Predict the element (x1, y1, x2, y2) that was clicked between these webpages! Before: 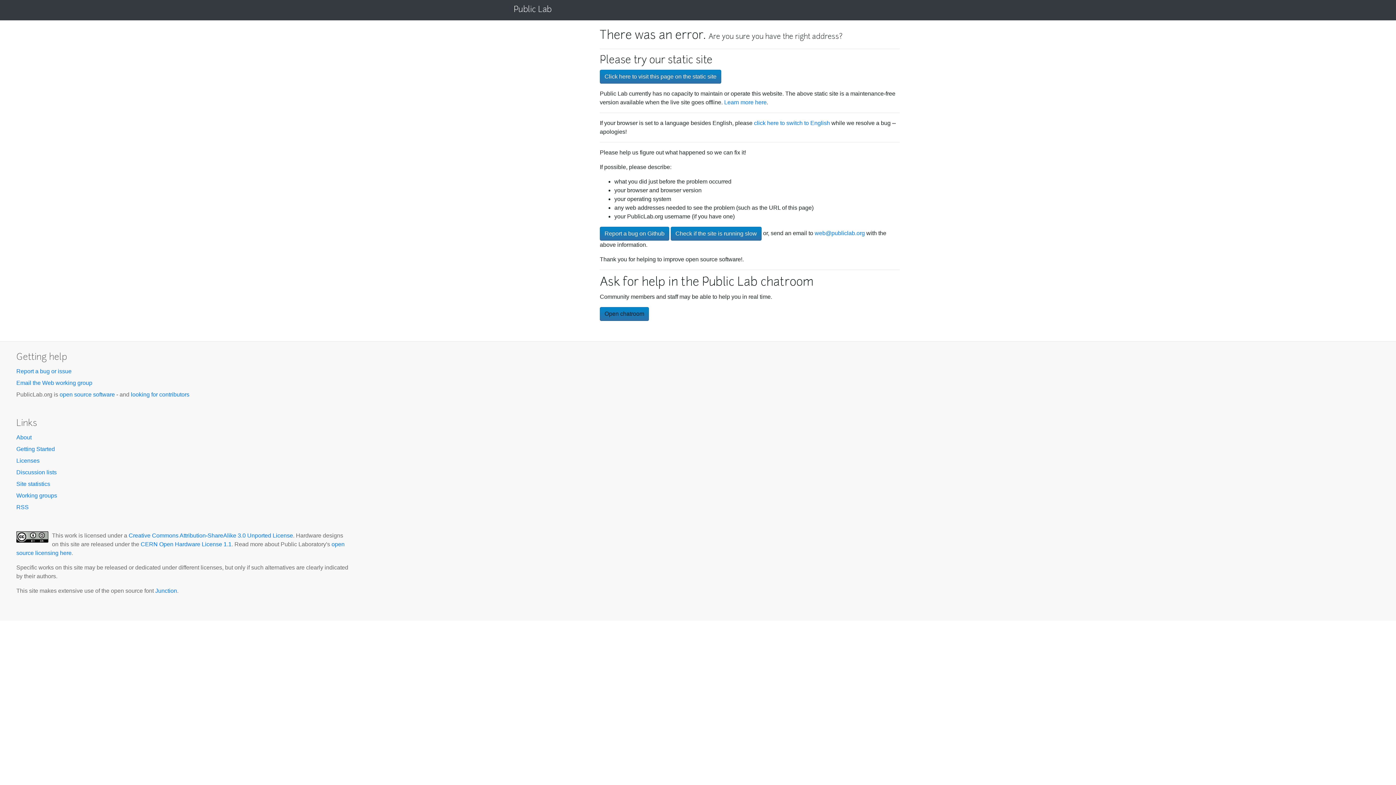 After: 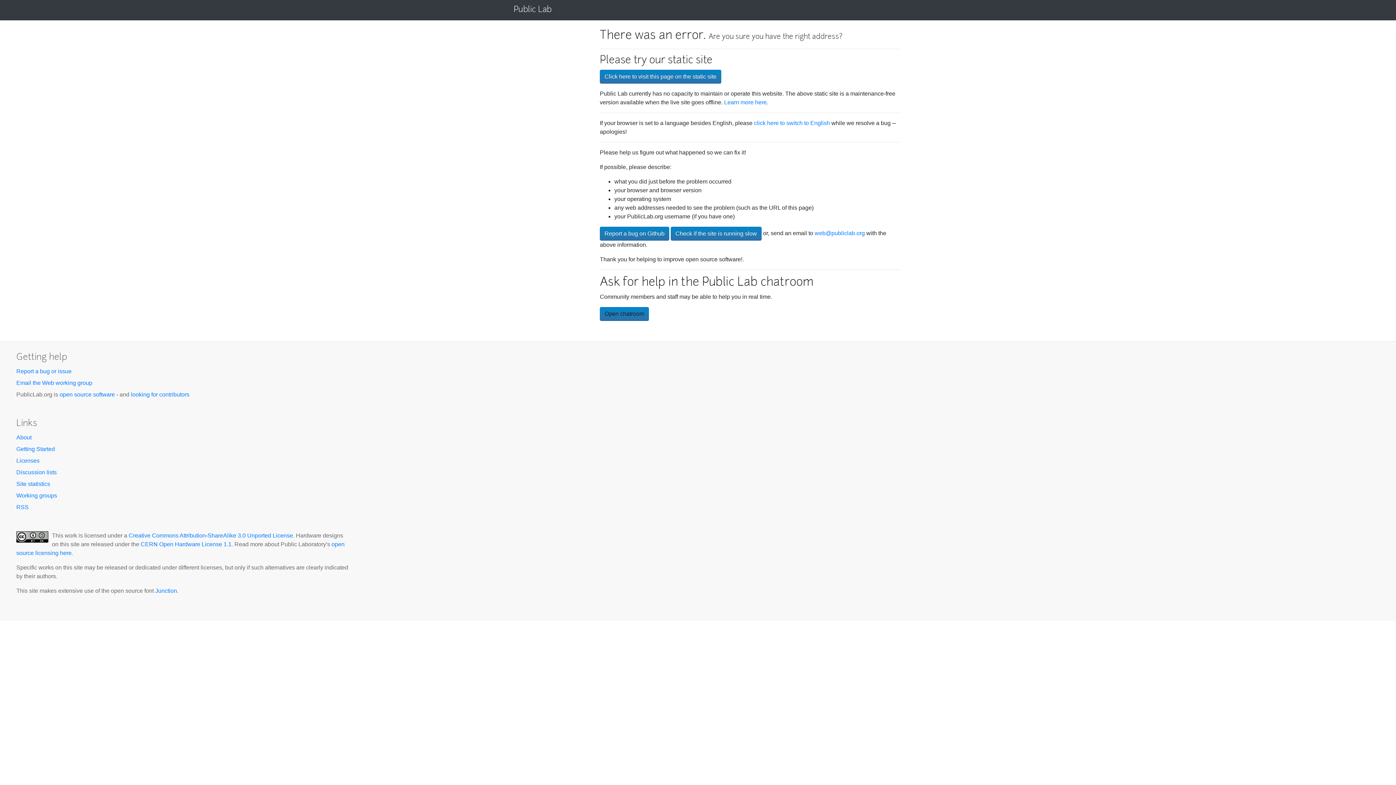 Action: bbox: (513, 2, 551, 15) label: Public Lab